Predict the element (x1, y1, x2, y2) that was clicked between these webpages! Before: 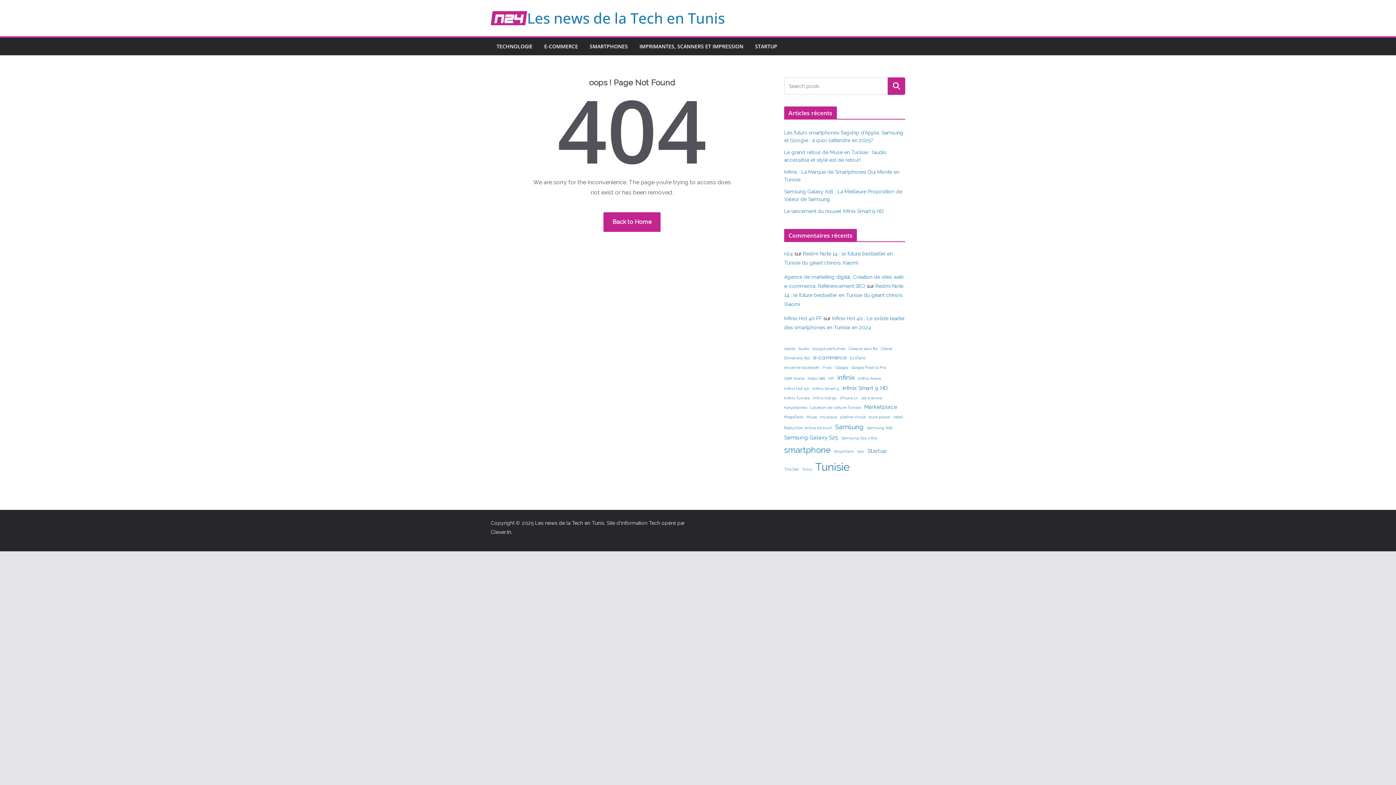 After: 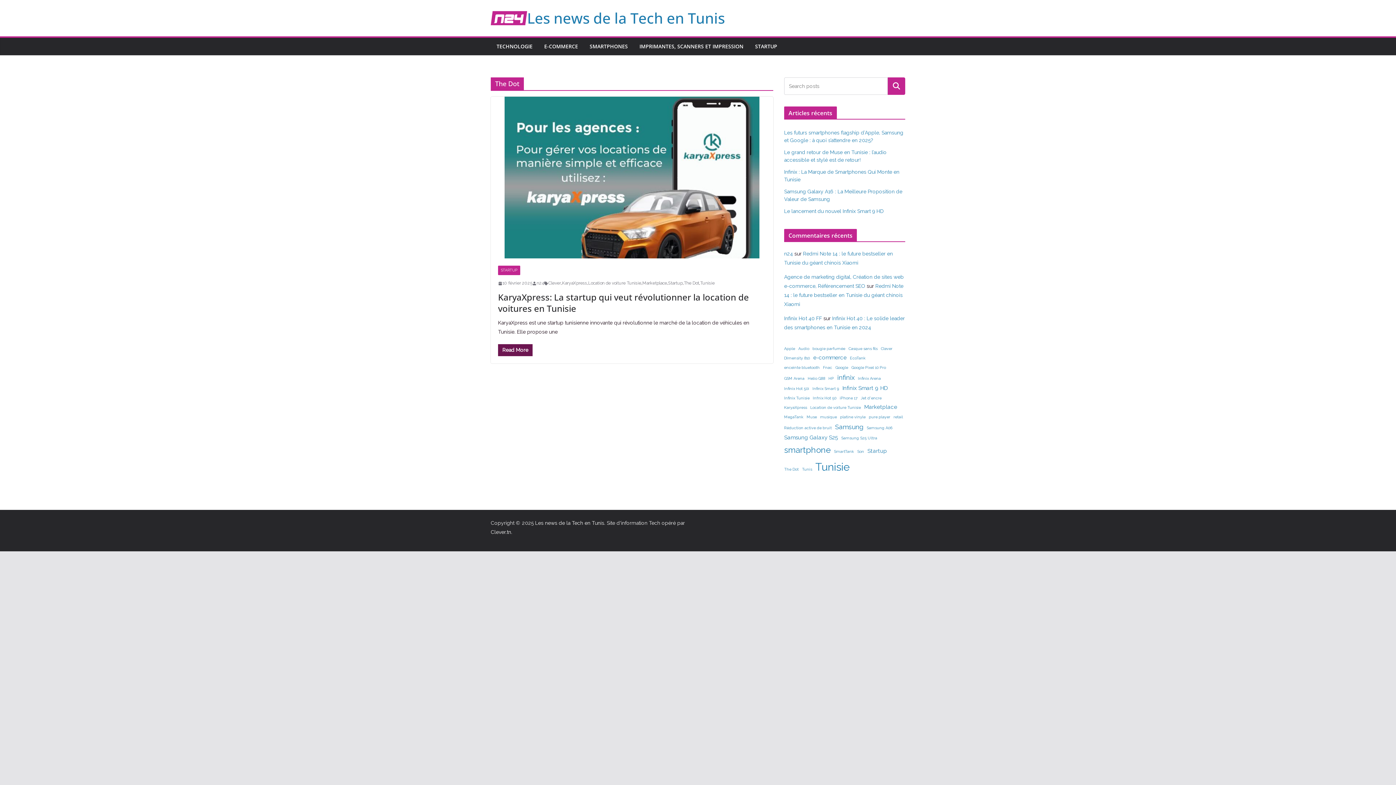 Action: label: The Dot (1 élément) bbox: (784, 466, 798, 473)